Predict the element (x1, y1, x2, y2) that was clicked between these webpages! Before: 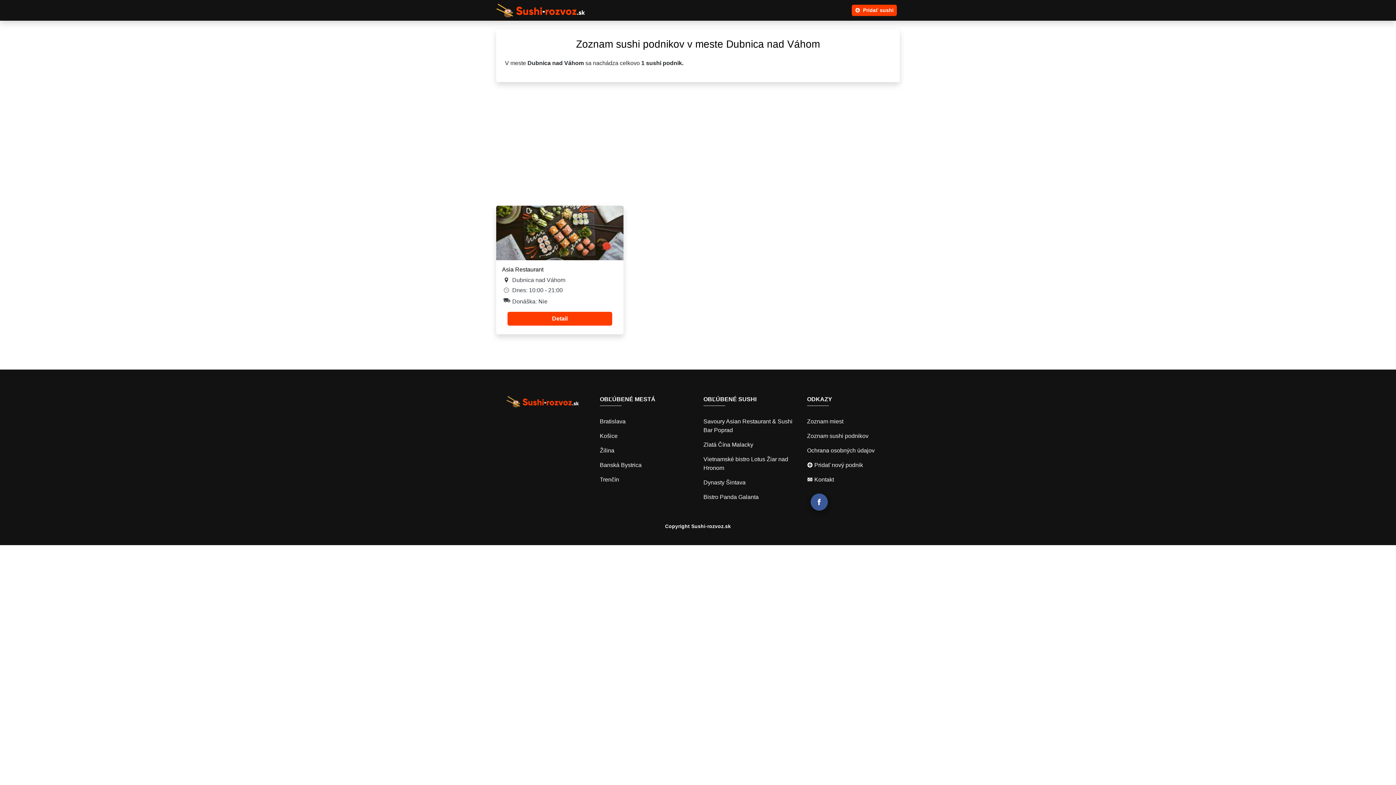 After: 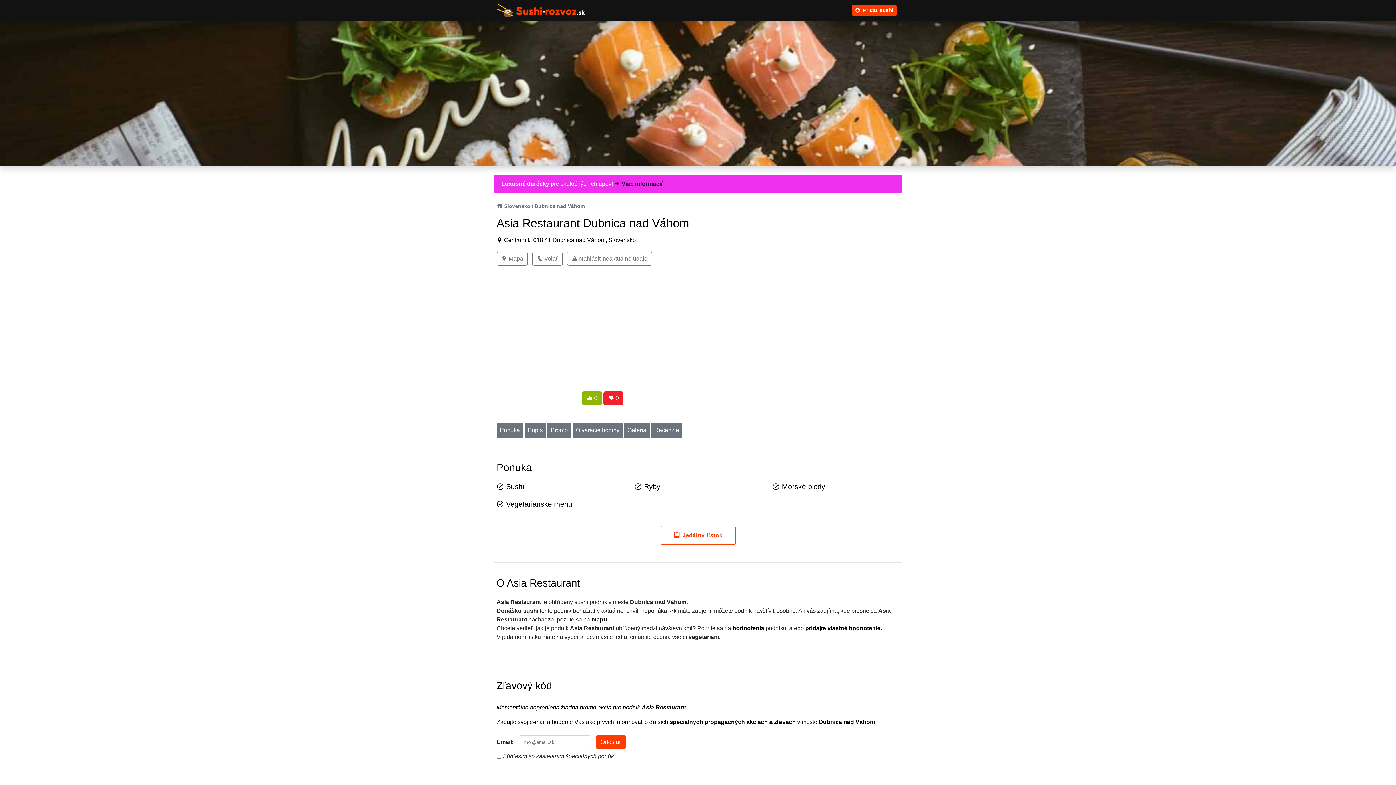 Action: bbox: (507, 312, 612, 325) label: Detail